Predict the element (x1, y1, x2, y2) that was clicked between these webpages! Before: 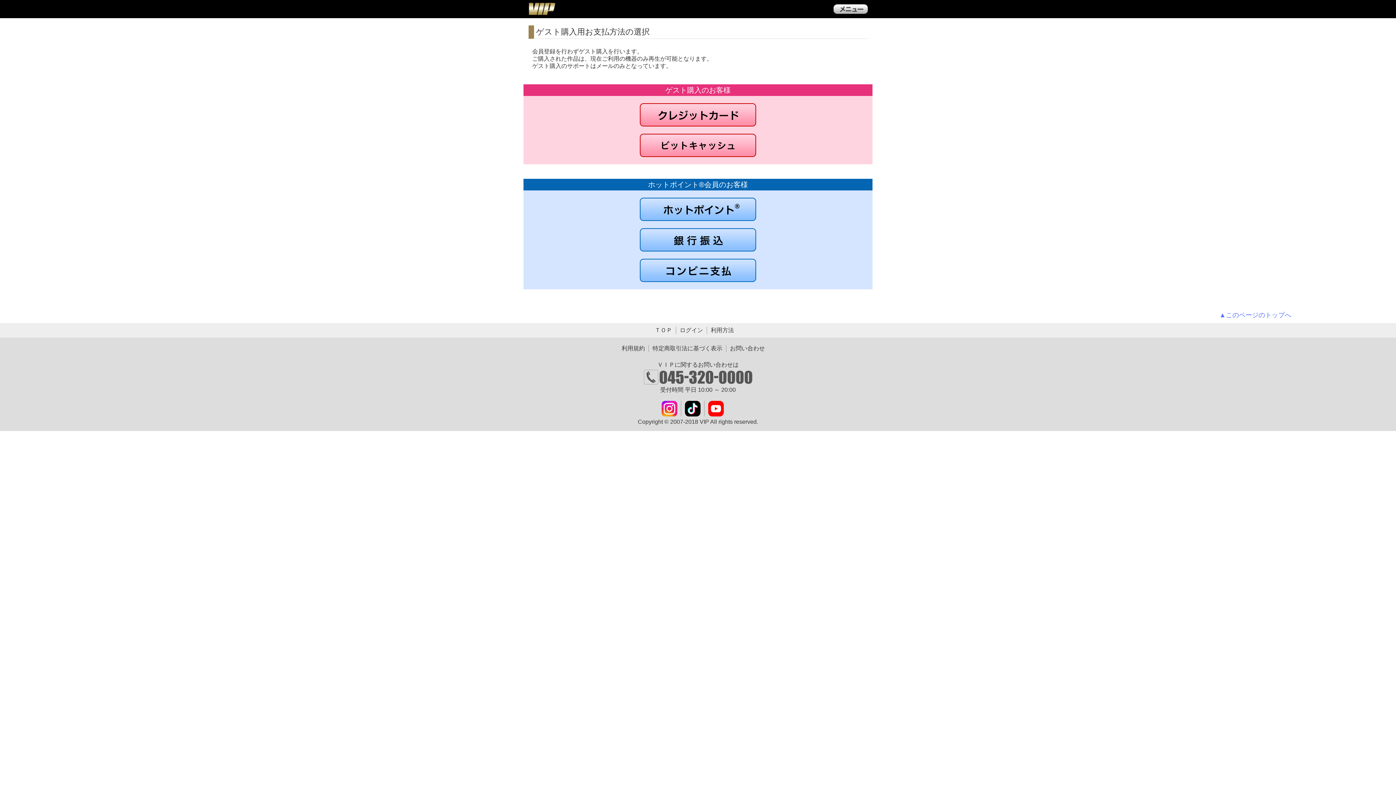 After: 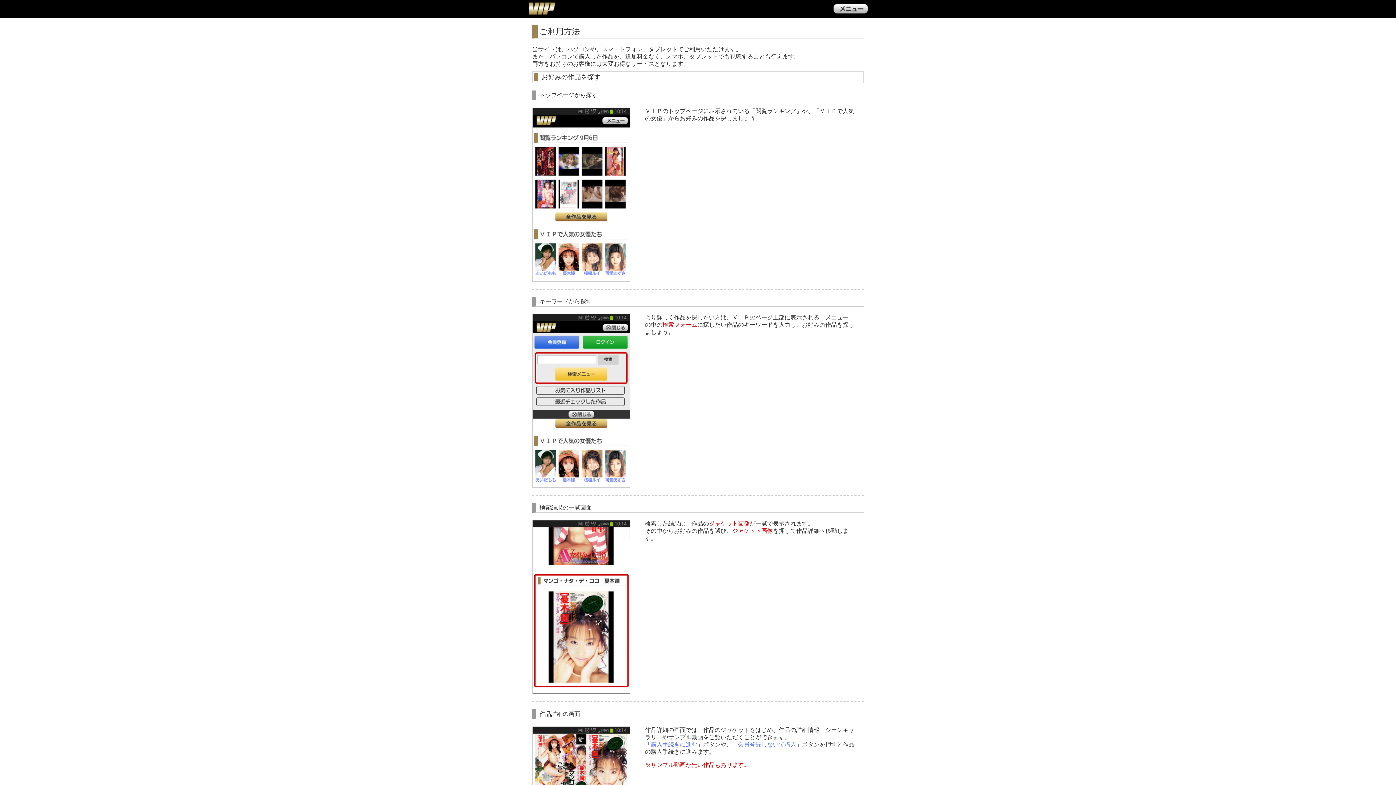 Action: bbox: (710, 327, 734, 333) label: 利用方法